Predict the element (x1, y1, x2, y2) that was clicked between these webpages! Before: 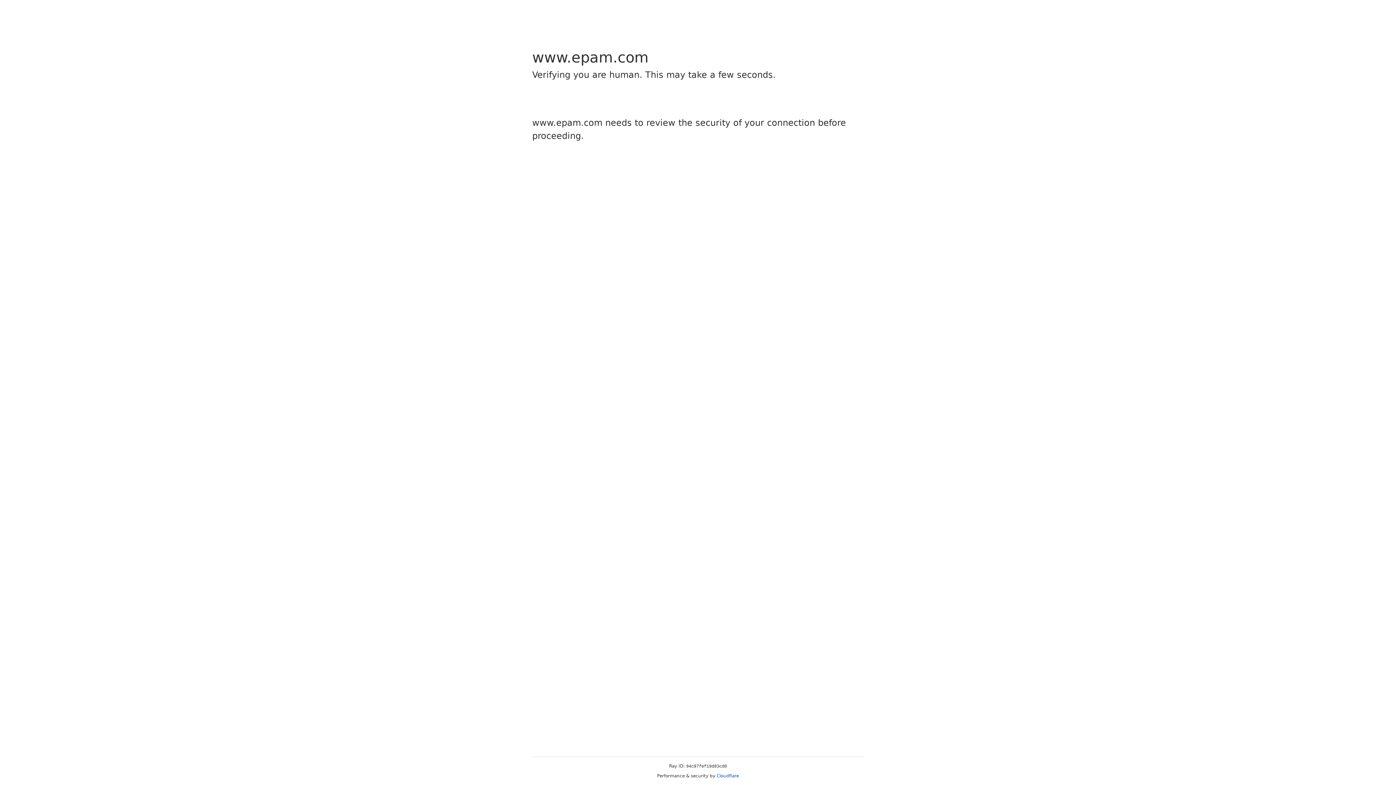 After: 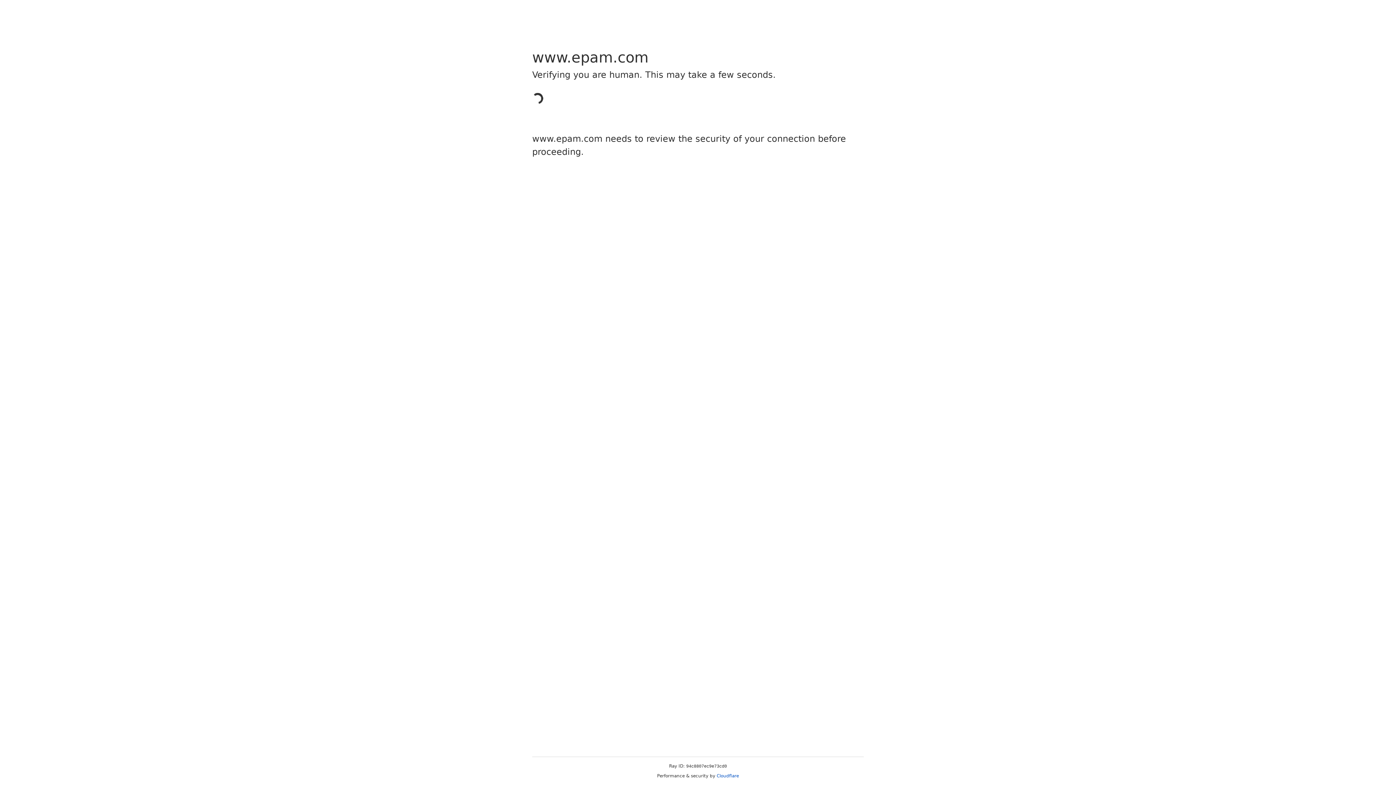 Action: label: Cloudflare bbox: (716, 773, 739, 778)